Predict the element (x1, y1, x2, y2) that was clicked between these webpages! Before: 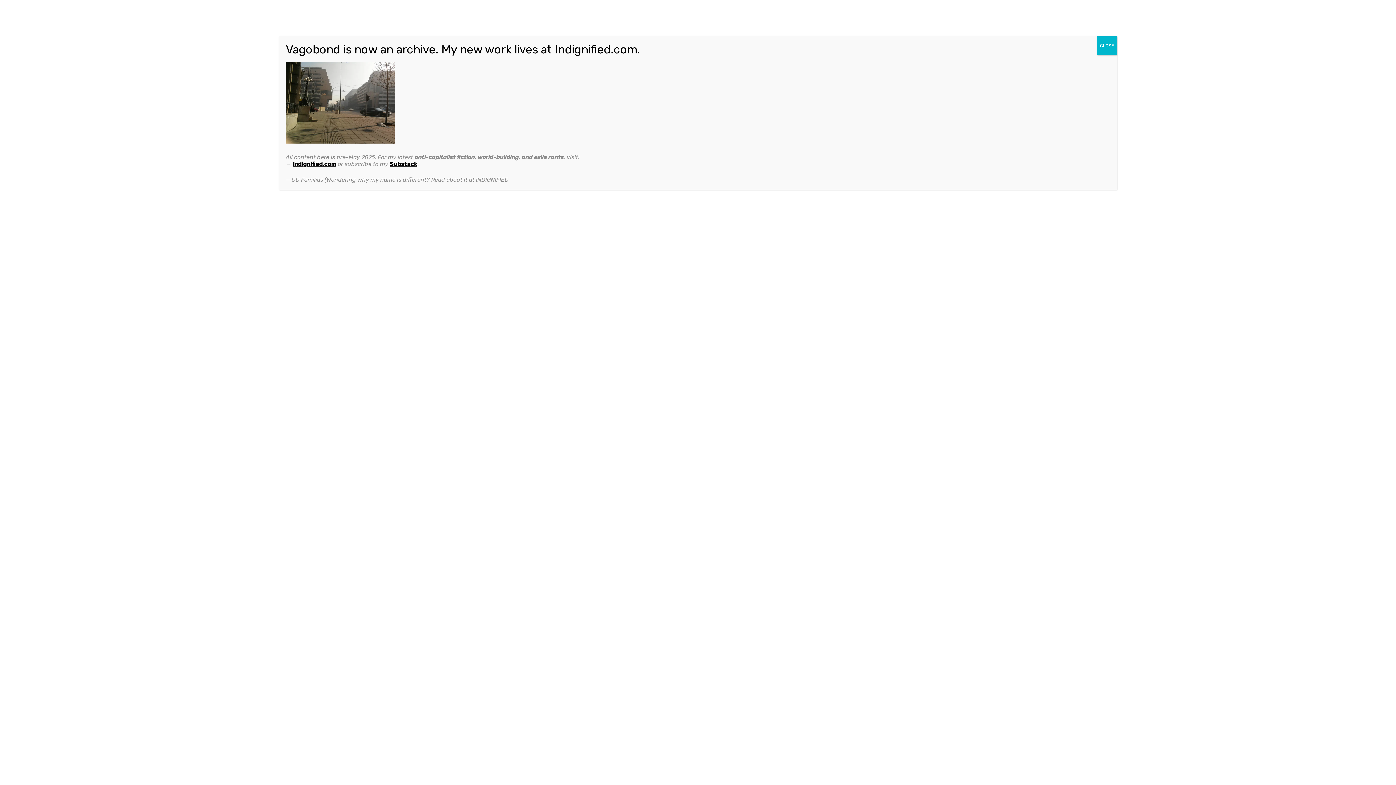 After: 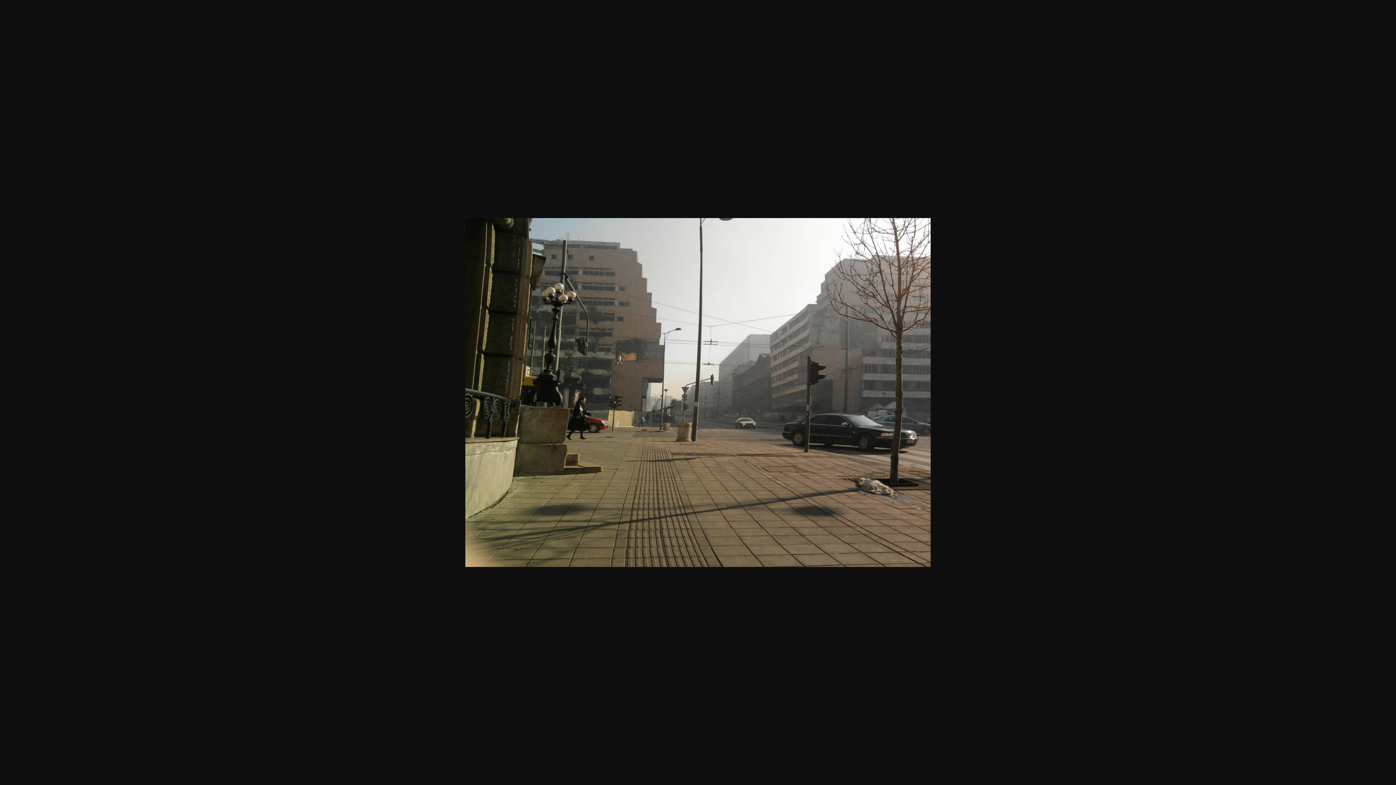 Action: bbox: (285, 138, 394, 145)